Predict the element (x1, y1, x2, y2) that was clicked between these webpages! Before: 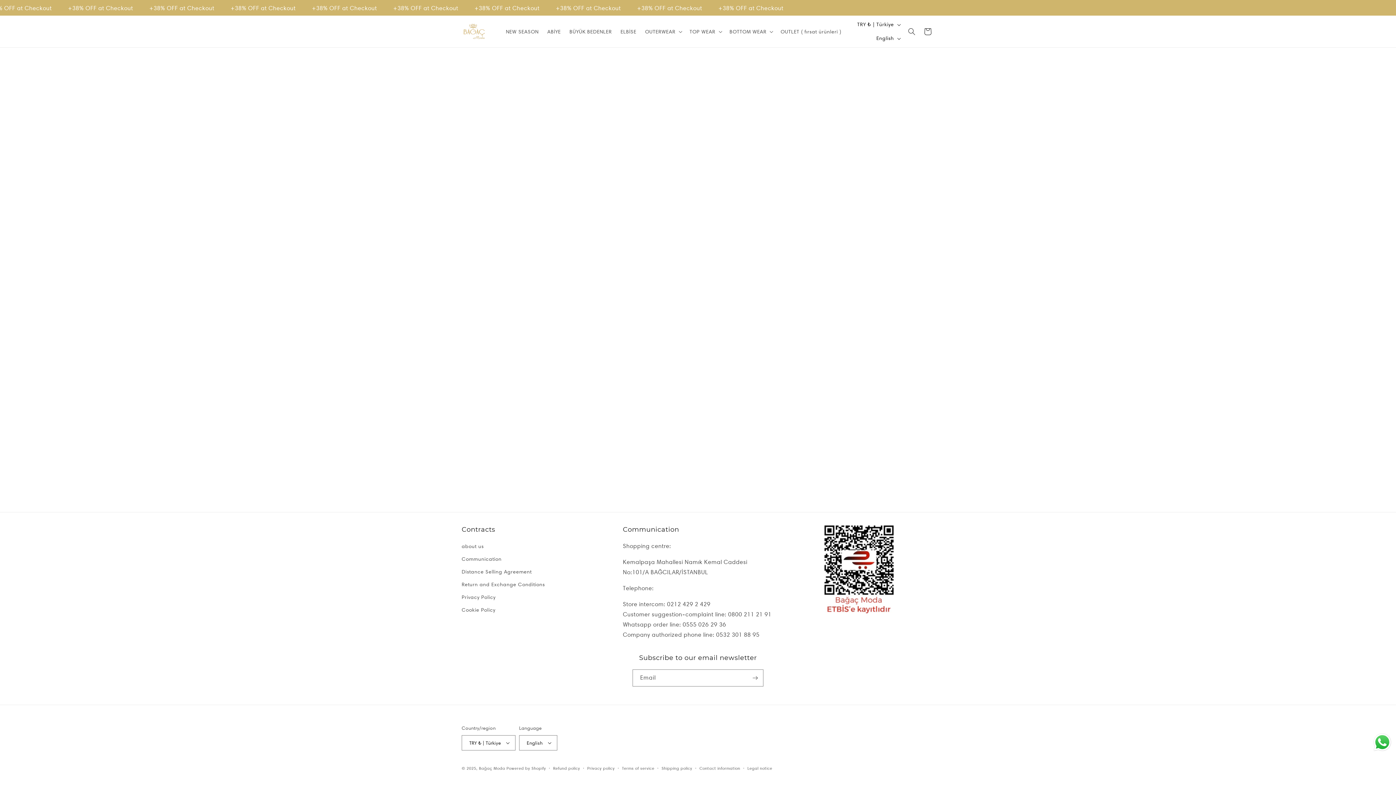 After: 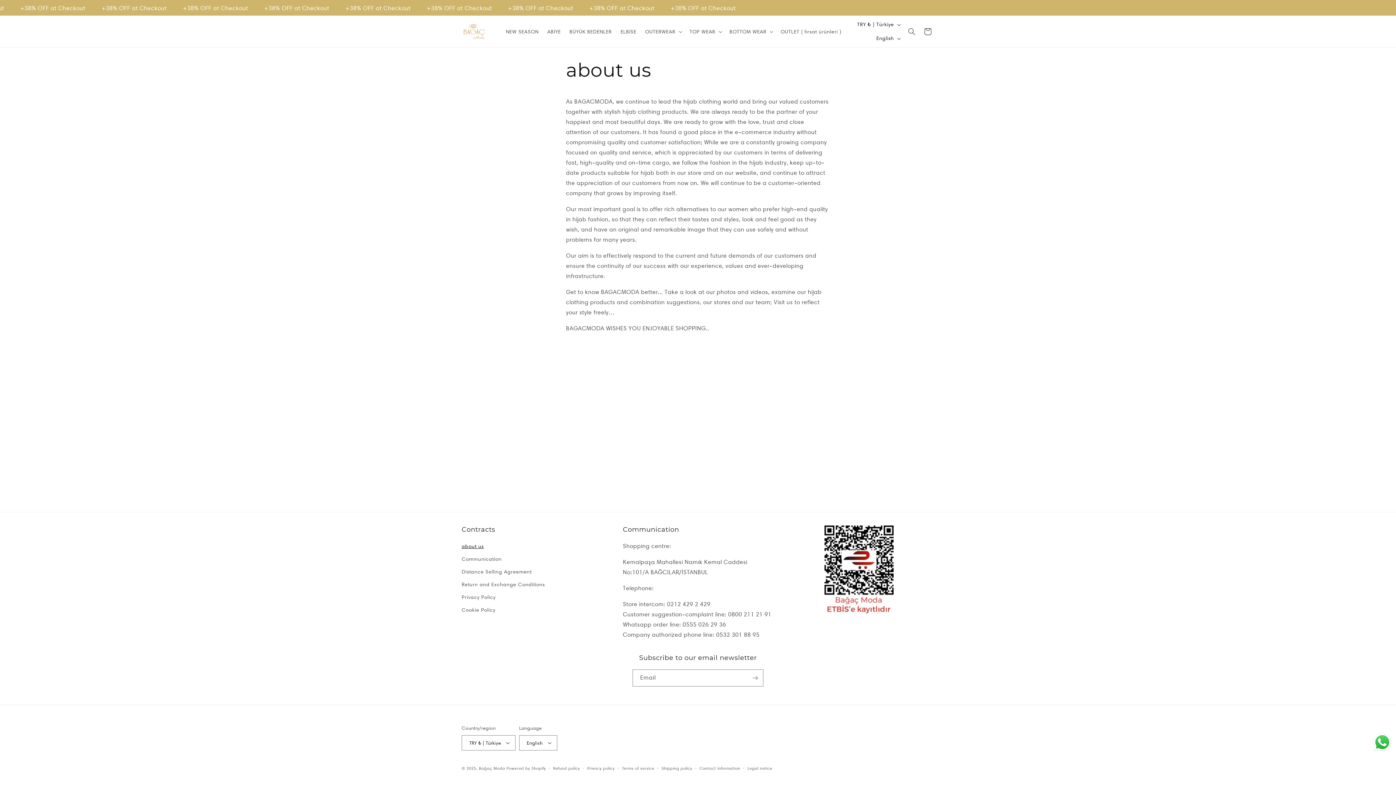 Action: label: about us bbox: (461, 542, 483, 553)